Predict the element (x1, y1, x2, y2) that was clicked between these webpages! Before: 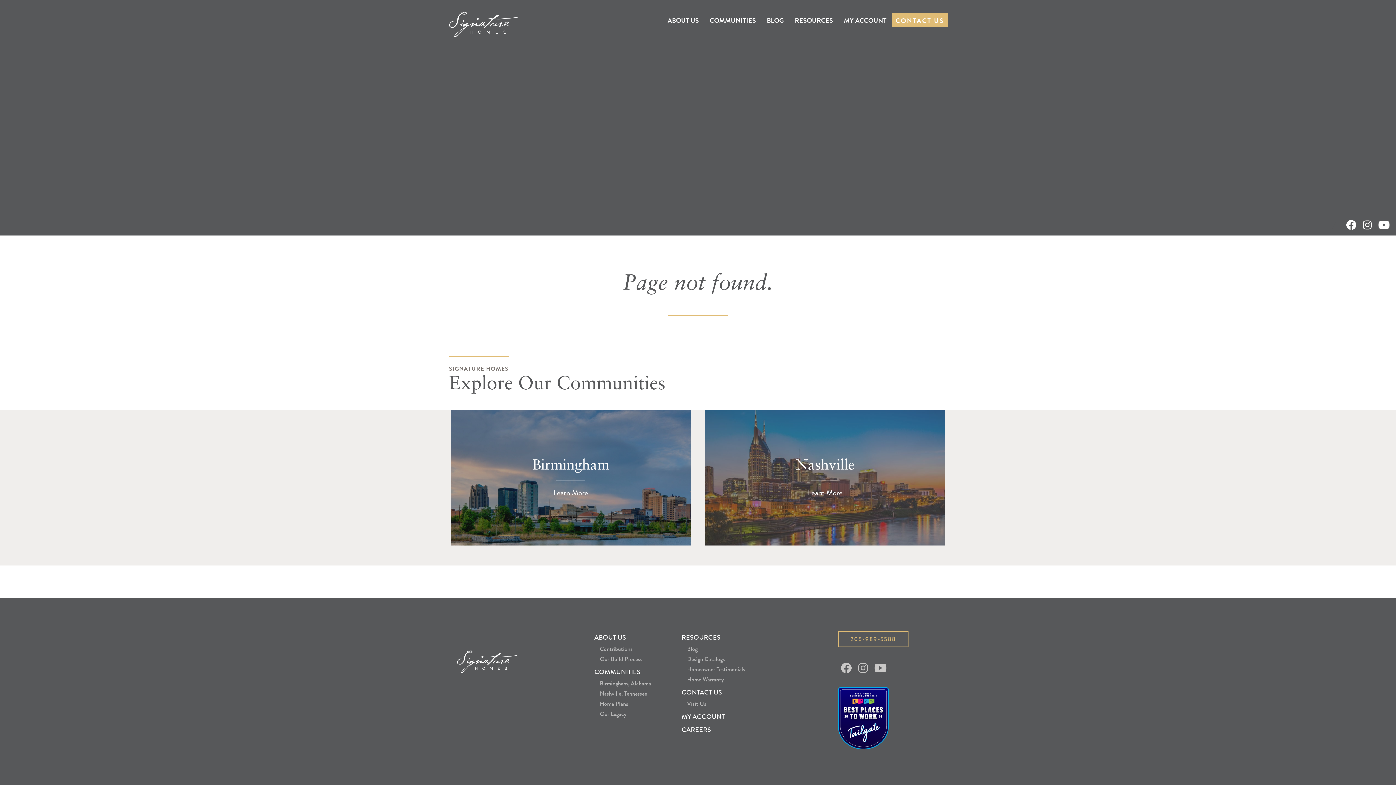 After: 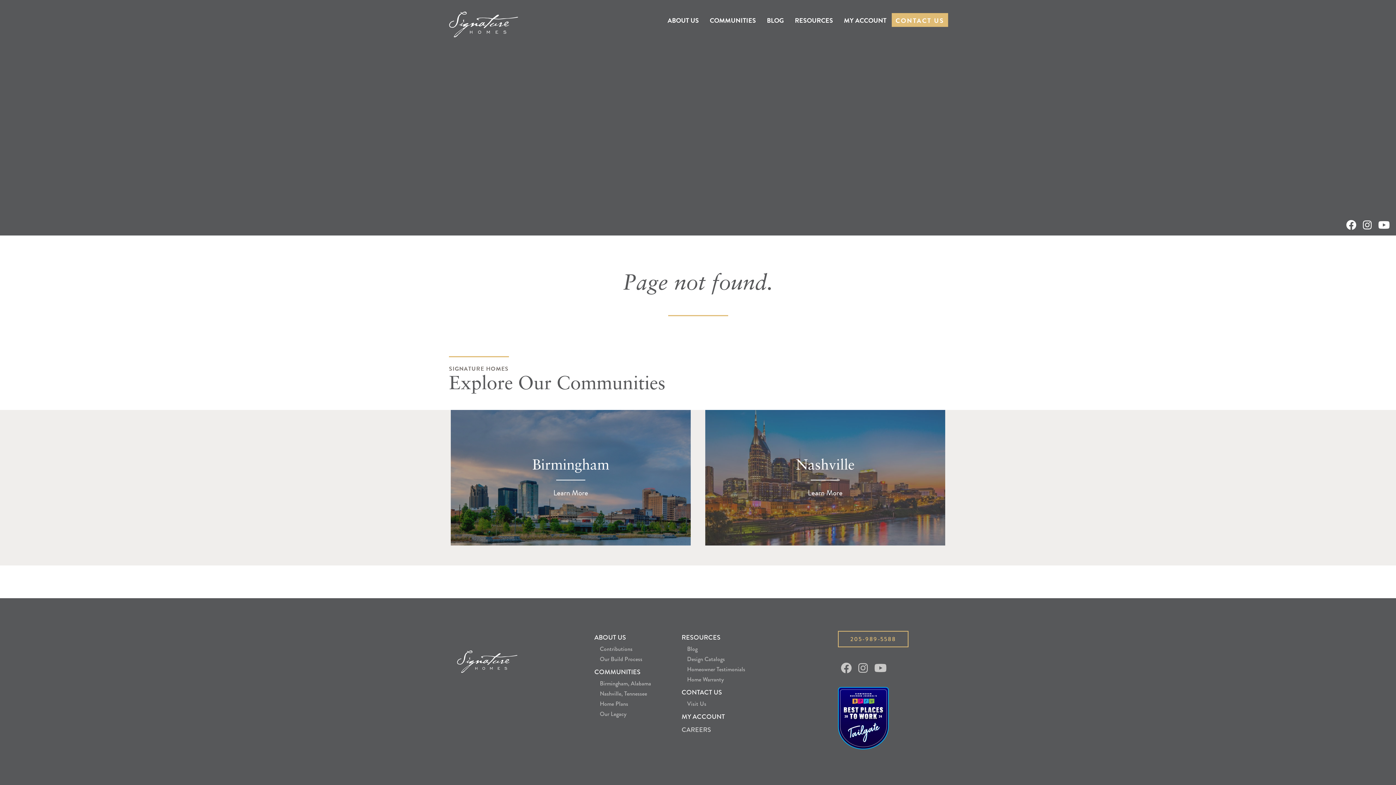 Action: label: CAREERS bbox: (681, 725, 711, 734)